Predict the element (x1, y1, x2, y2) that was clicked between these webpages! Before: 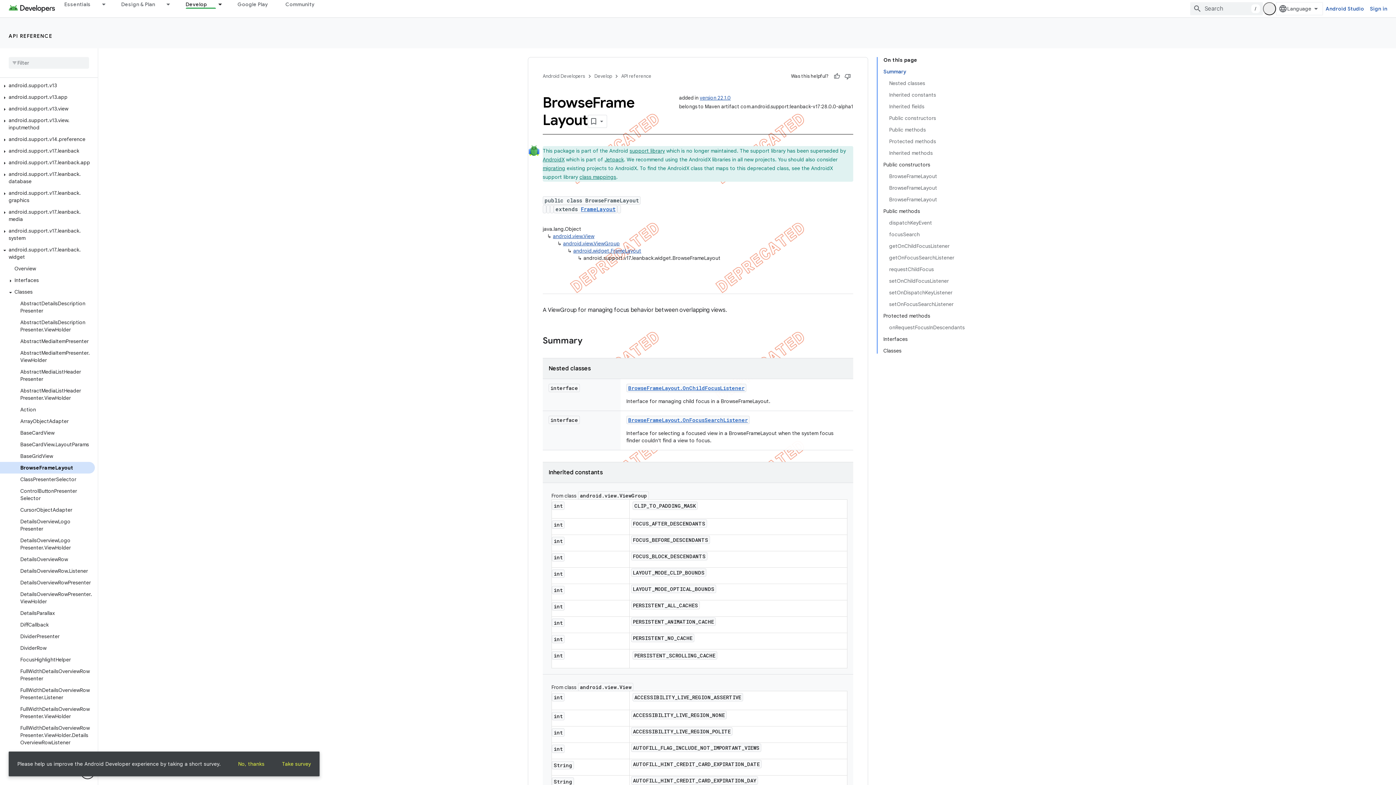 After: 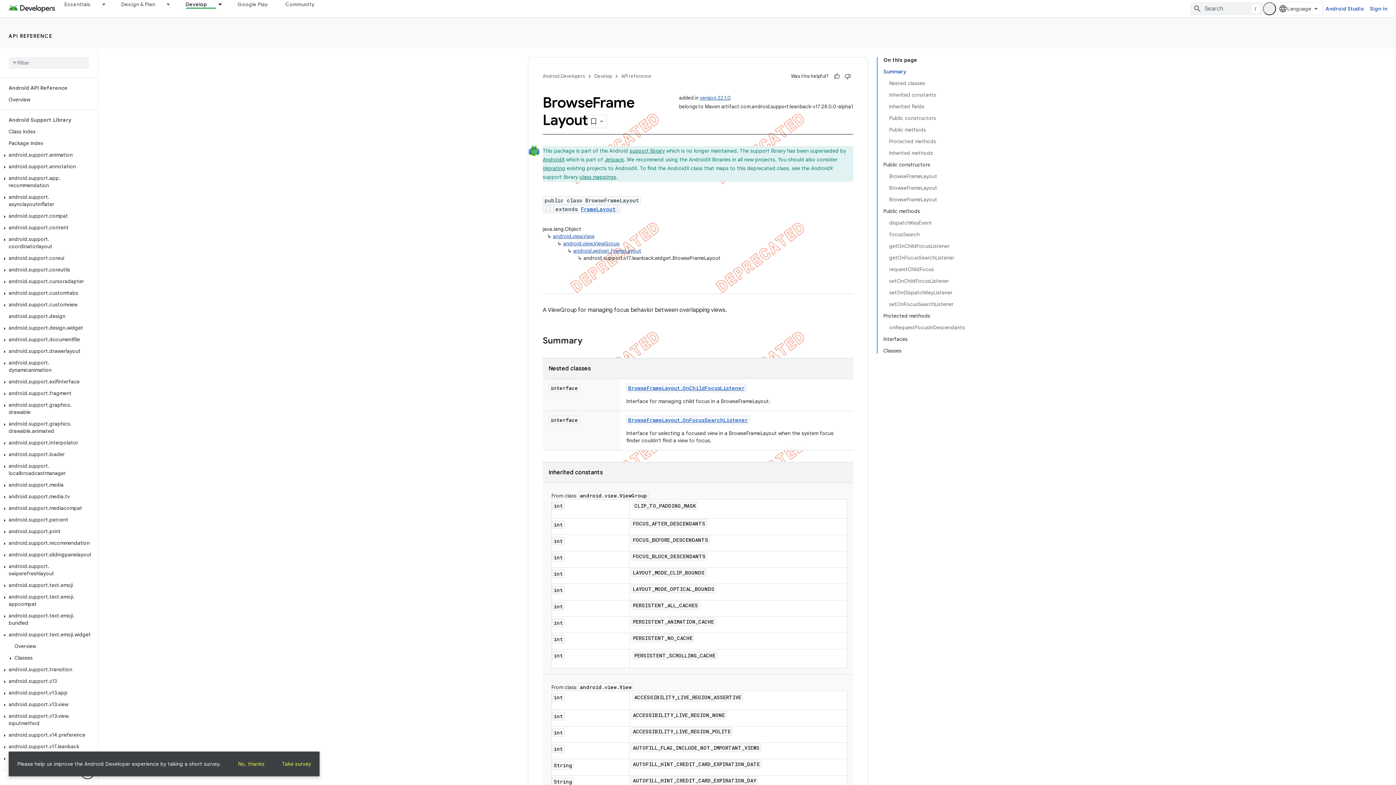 Action: bbox: (0, 511, 9, 517)